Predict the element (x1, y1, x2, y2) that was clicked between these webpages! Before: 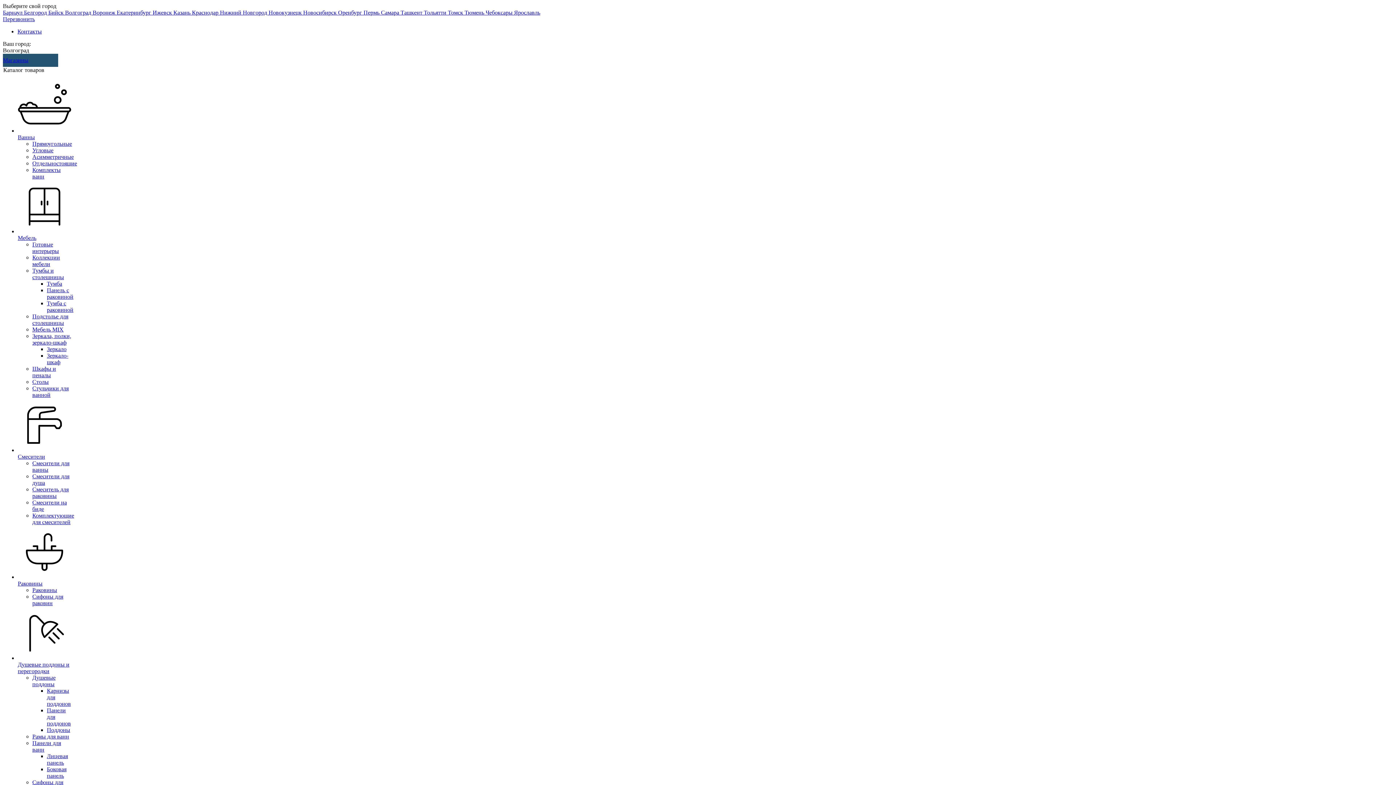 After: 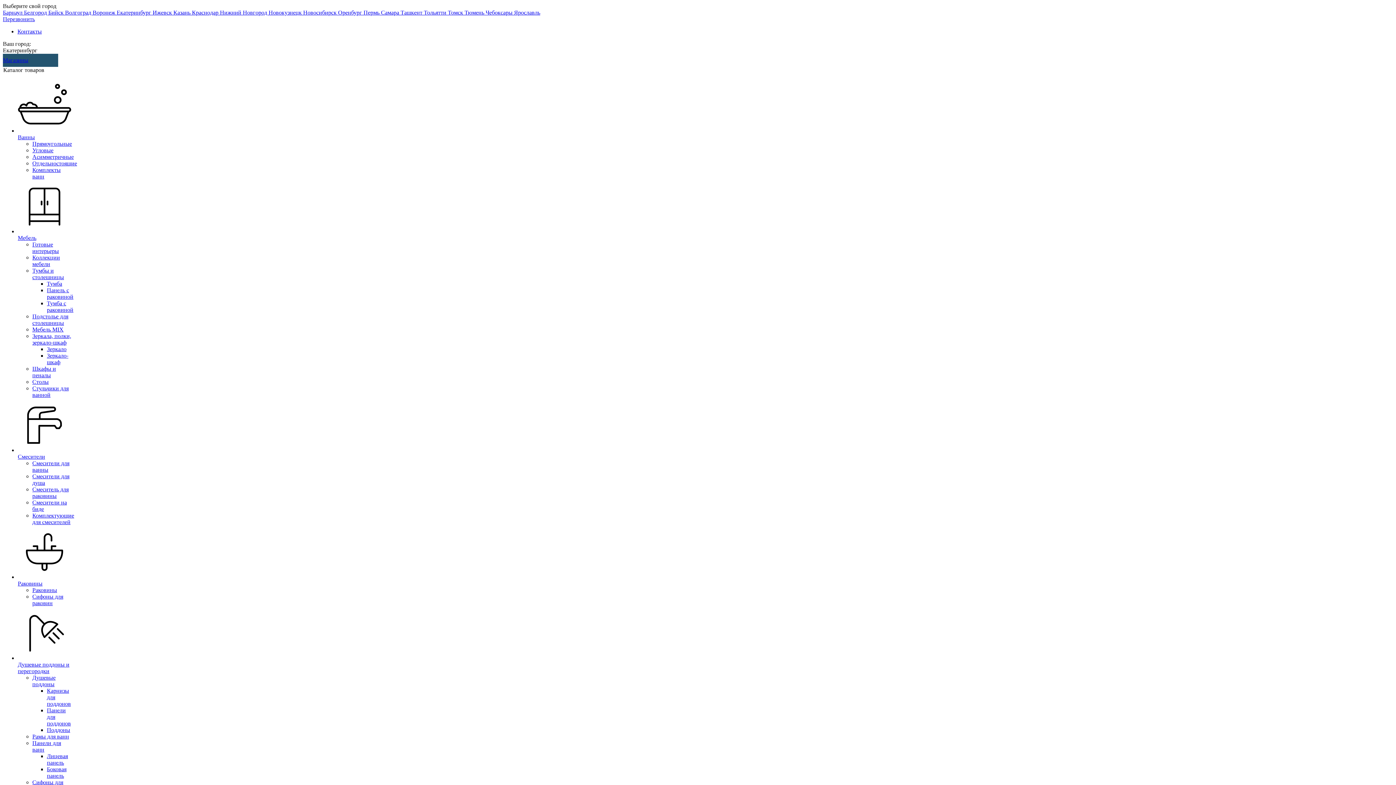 Action: bbox: (116, 9, 152, 15) label: Екатеринбург 